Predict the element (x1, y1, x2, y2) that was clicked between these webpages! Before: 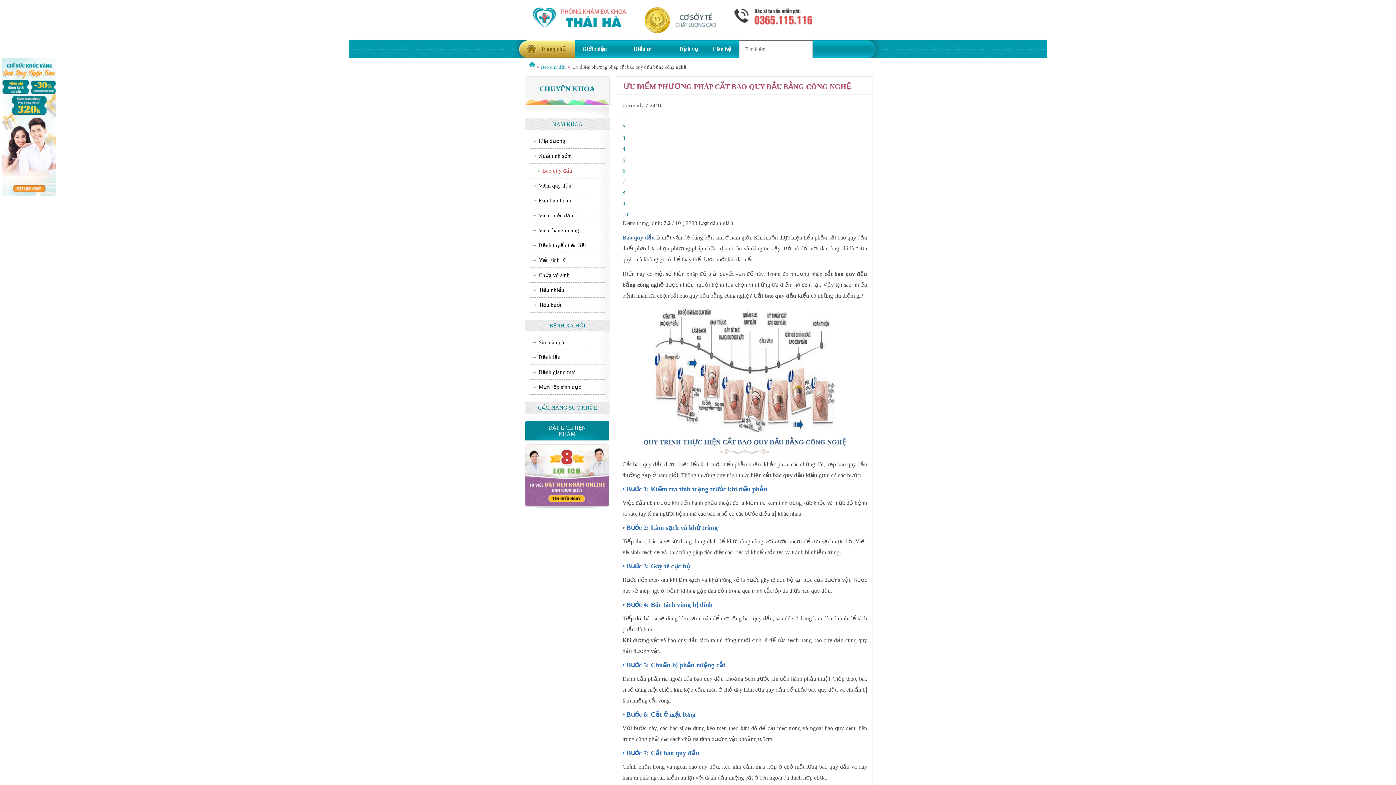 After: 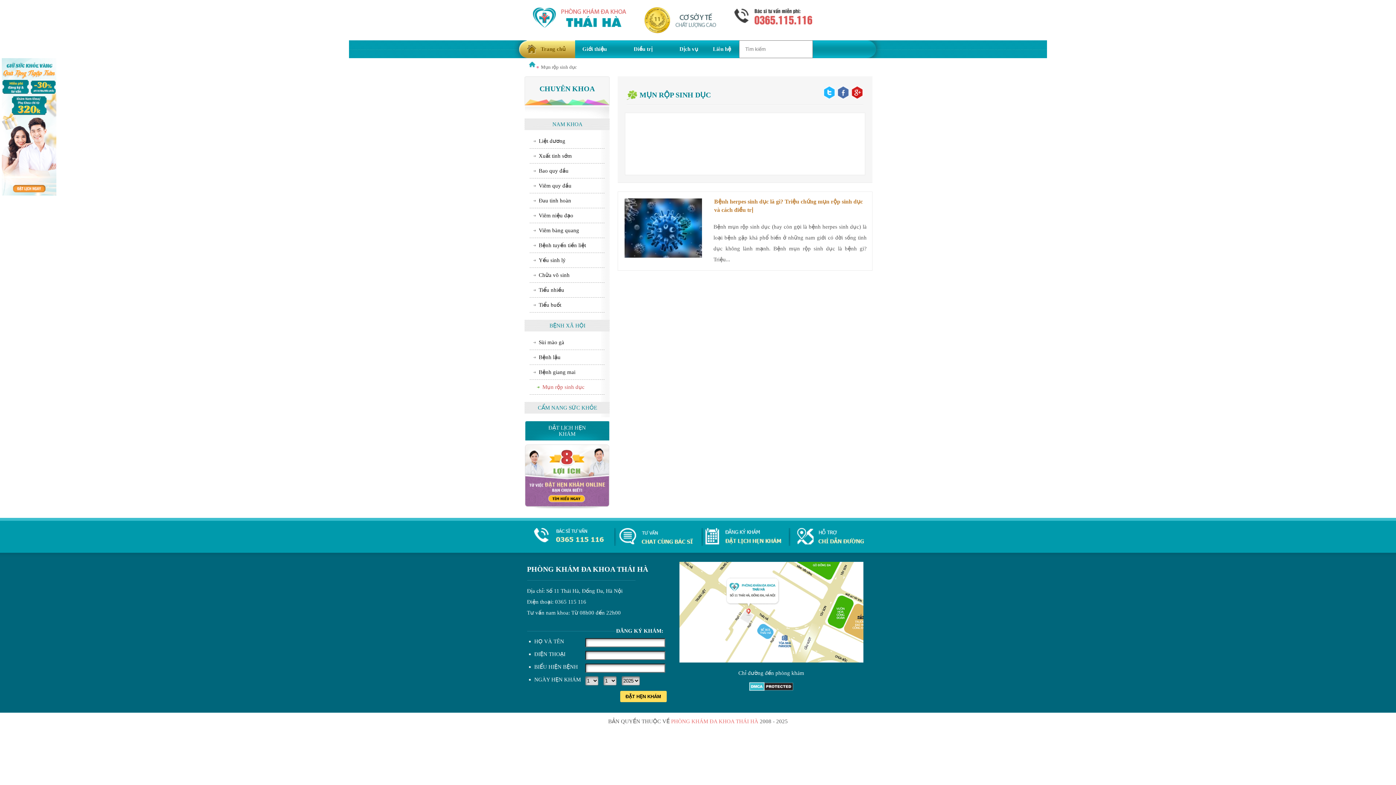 Action: label: Mụn rộp sinh dục bbox: (529, 382, 582, 392)